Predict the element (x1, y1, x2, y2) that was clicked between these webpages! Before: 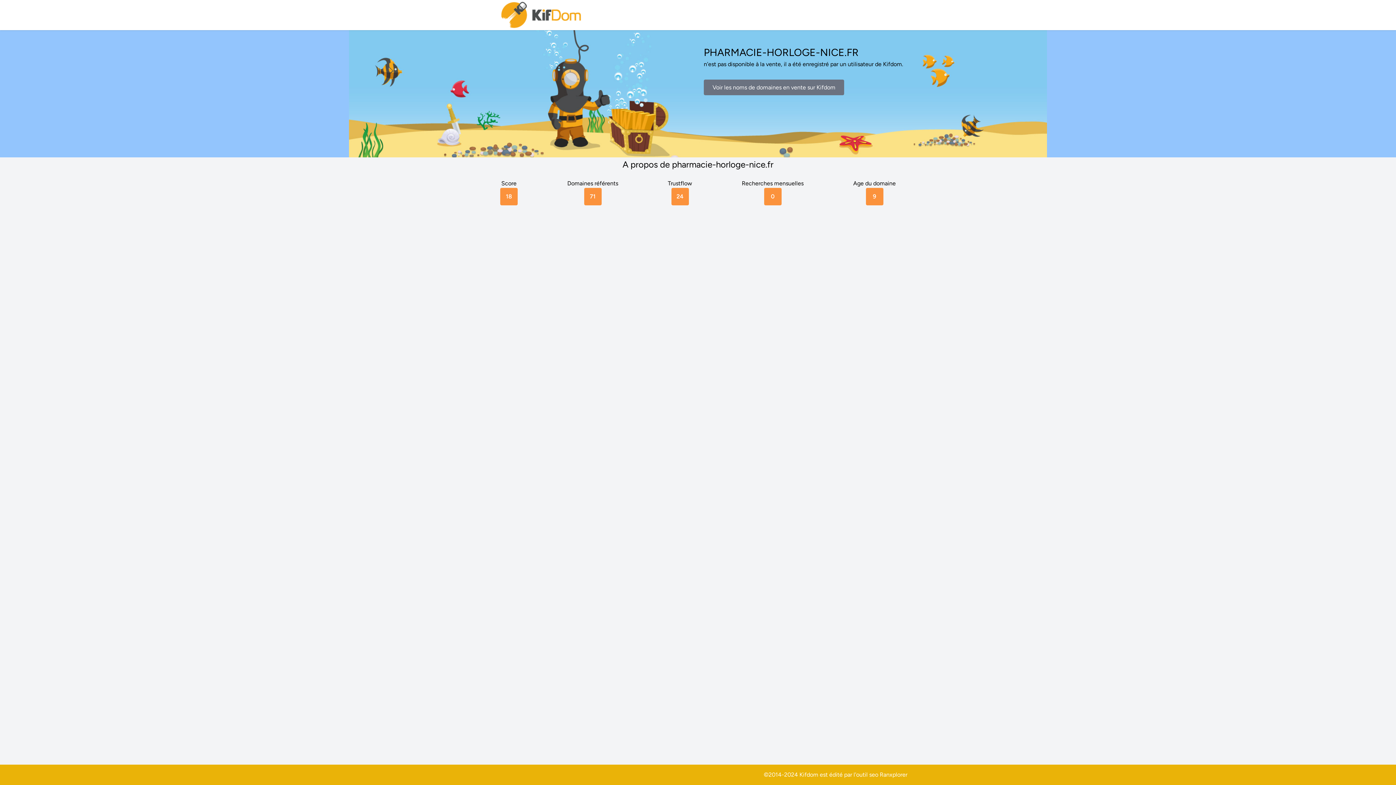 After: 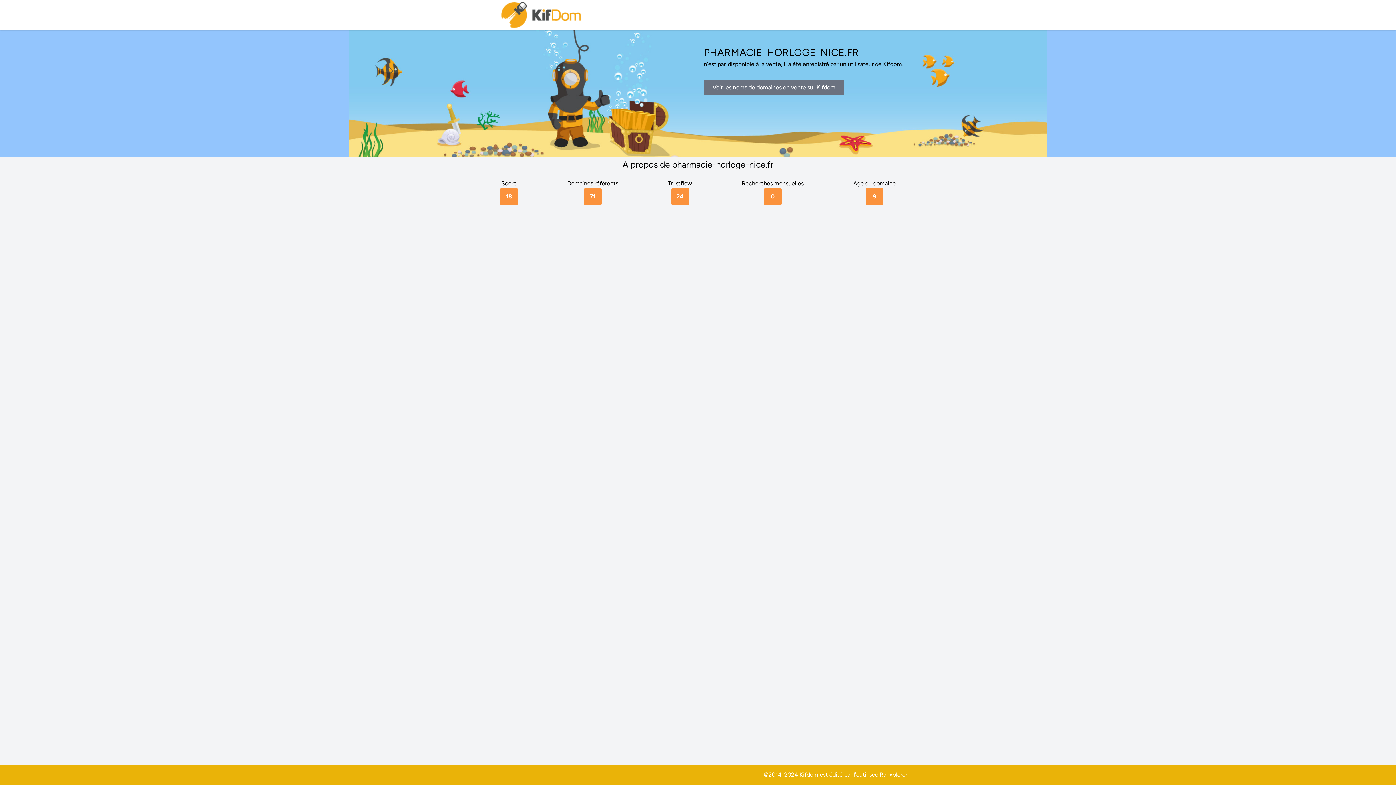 Action: bbox: (880, 771, 907, 778) label: Ranxplorer